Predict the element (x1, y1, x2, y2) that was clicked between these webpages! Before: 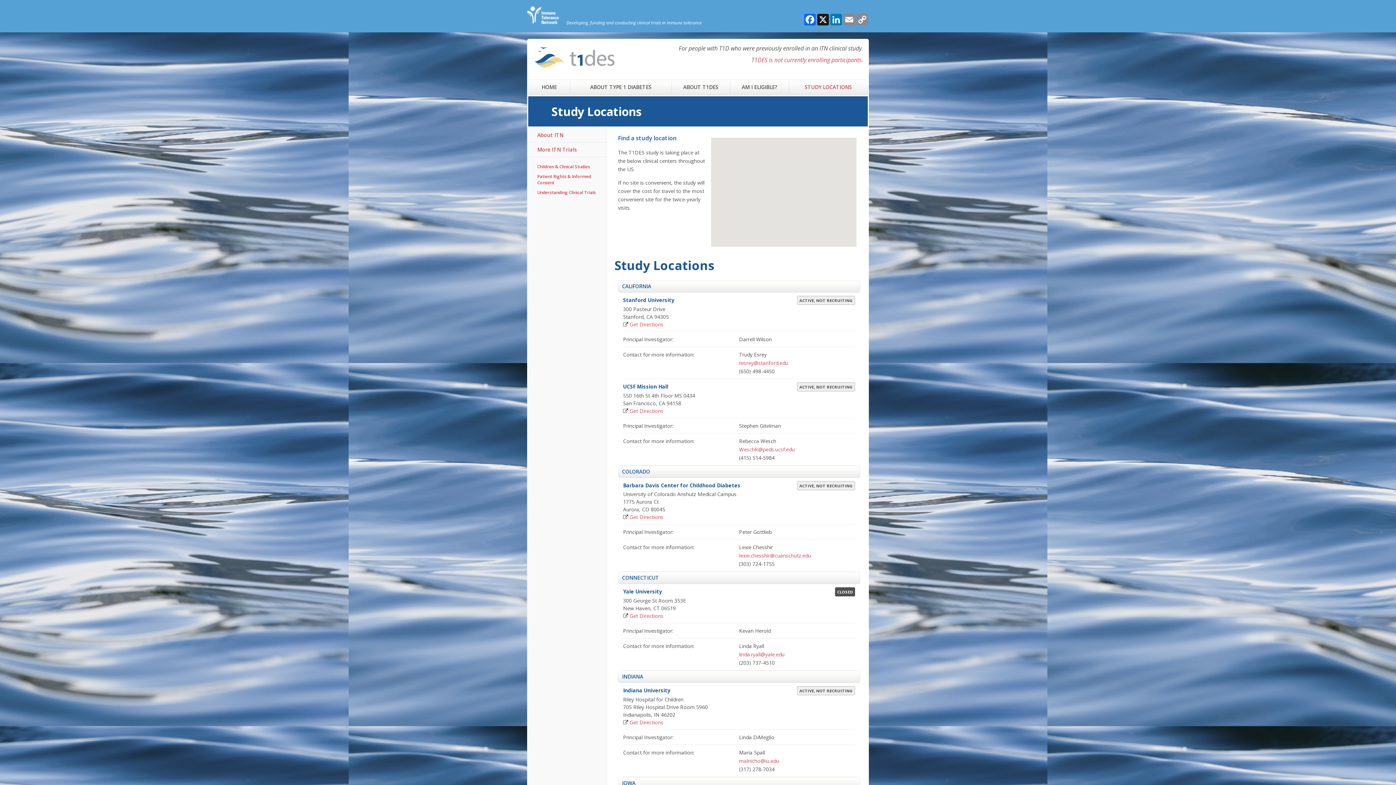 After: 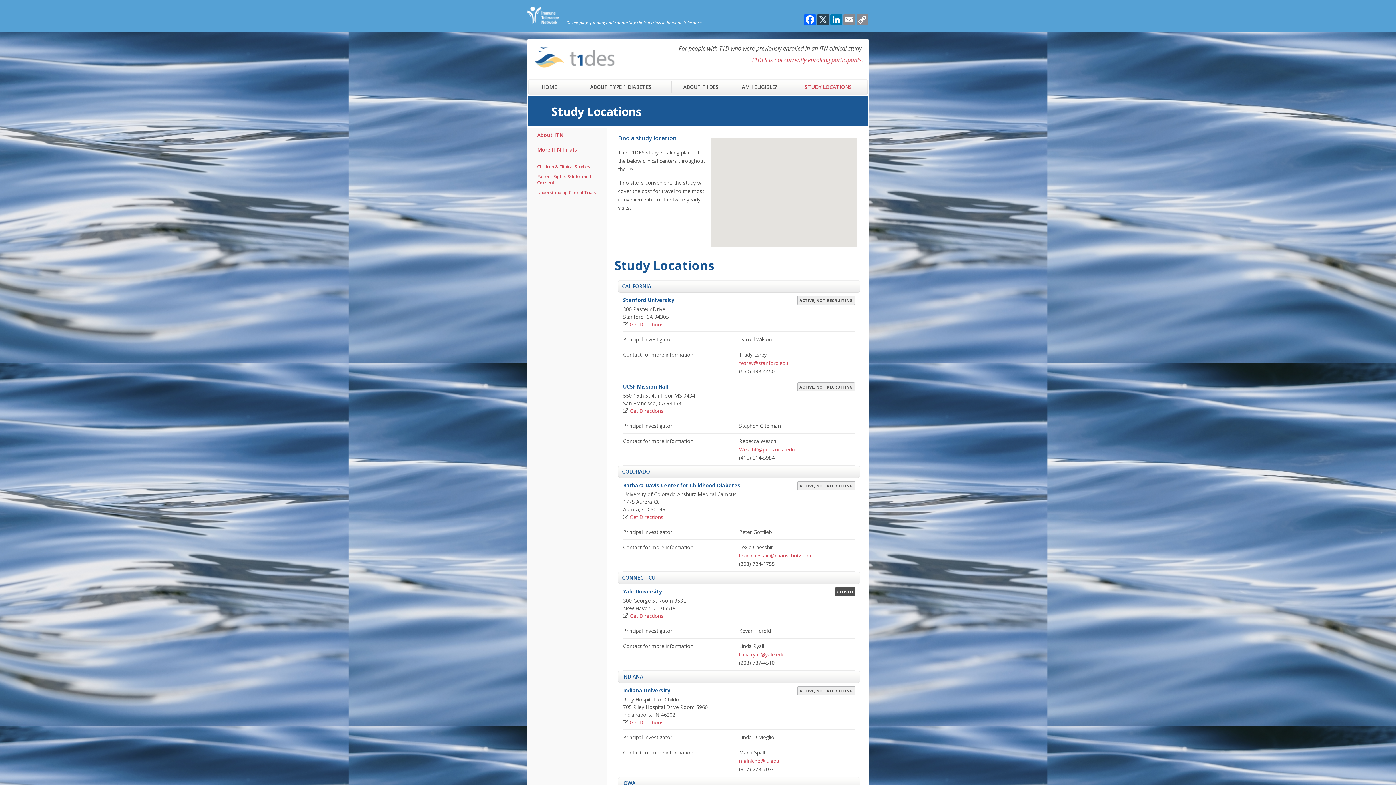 Action: label: X bbox: (816, 13, 829, 25)